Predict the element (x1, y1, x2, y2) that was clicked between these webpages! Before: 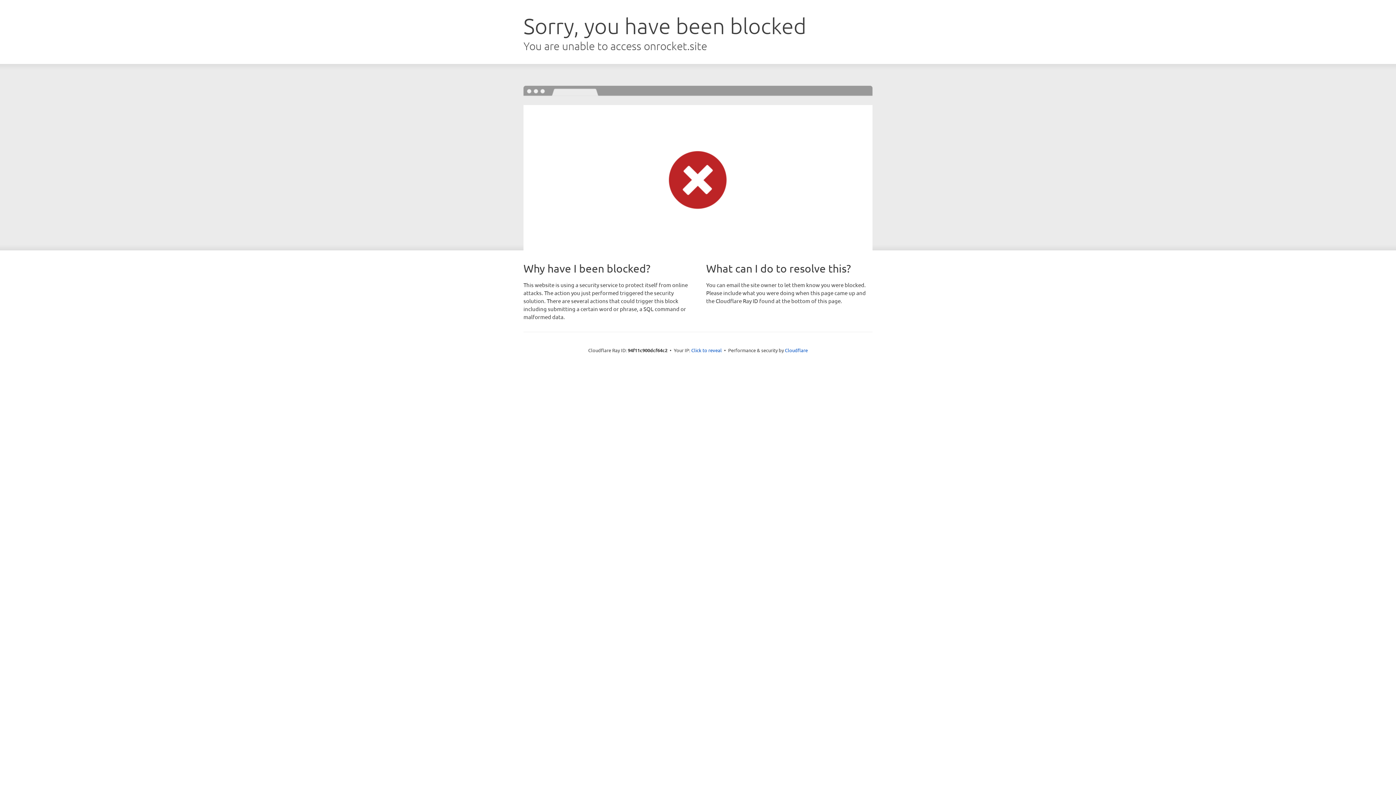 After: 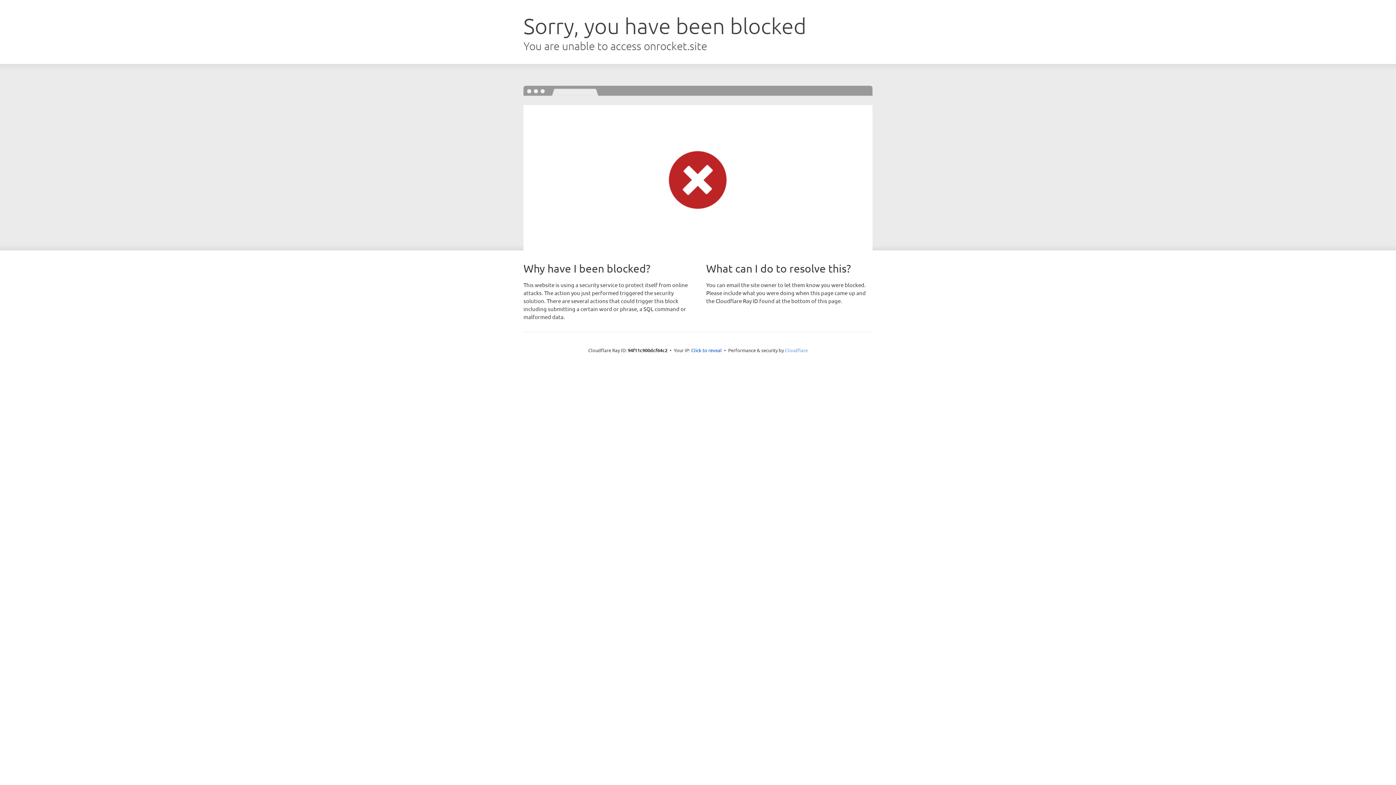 Action: bbox: (785, 347, 808, 353) label: Cloudflare